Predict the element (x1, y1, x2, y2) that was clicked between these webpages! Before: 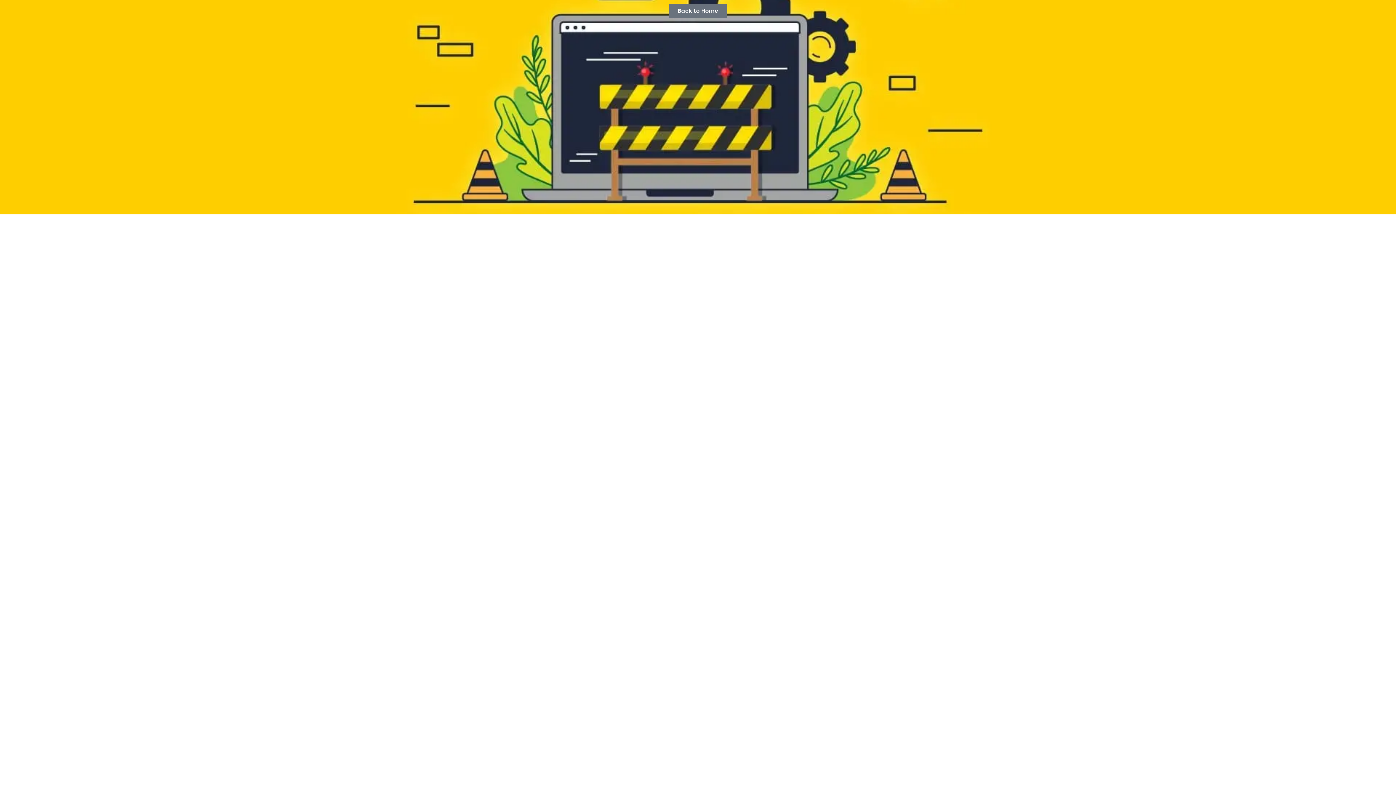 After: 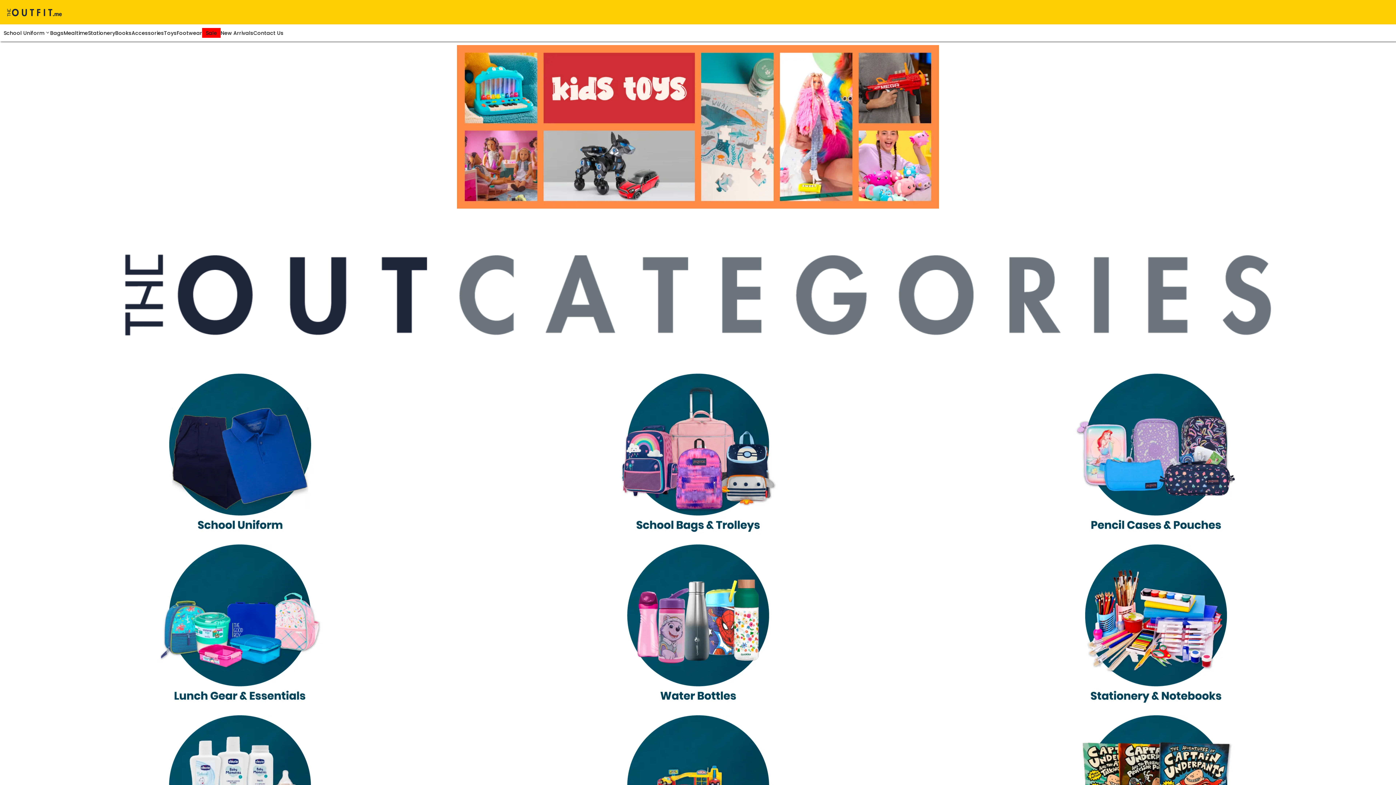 Action: label: Back to Home bbox: (669, 3, 727, 17)